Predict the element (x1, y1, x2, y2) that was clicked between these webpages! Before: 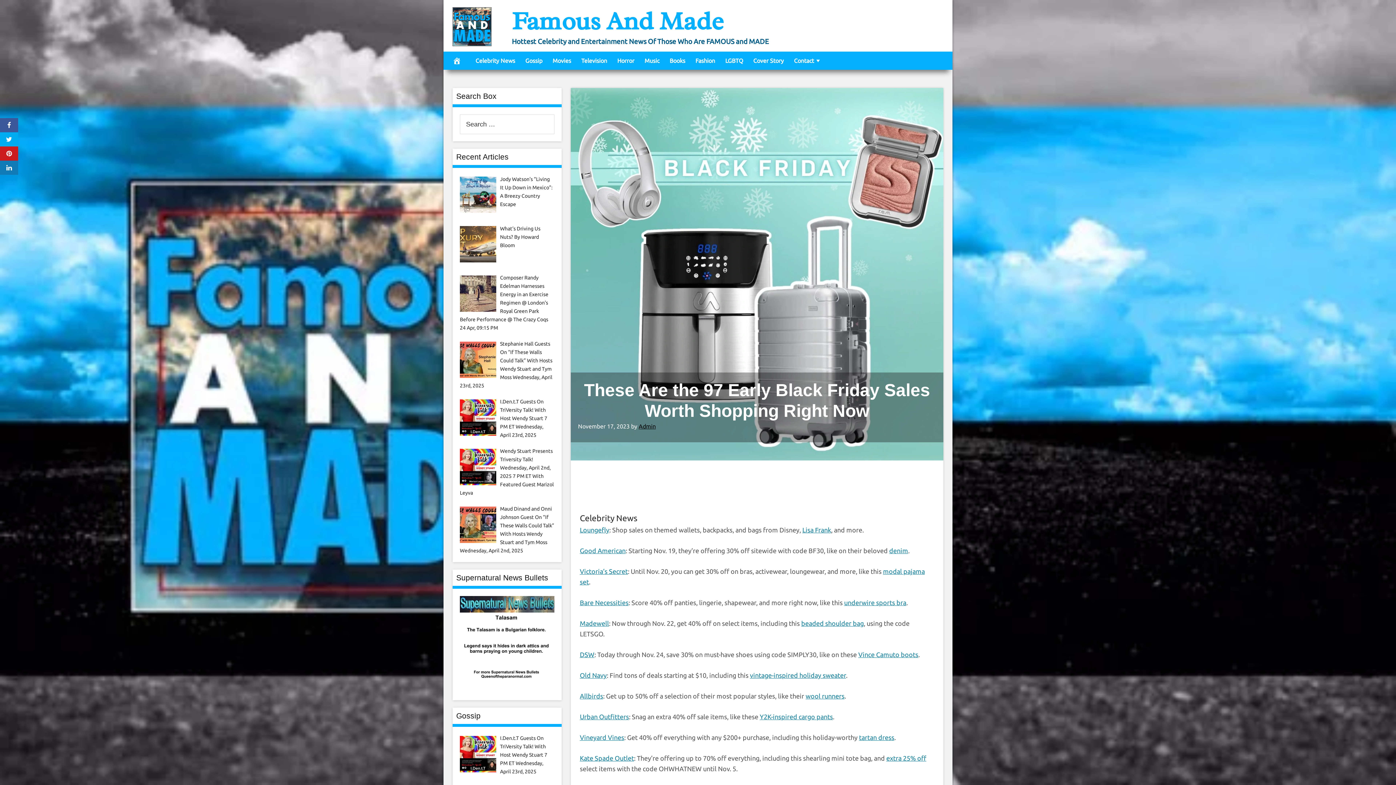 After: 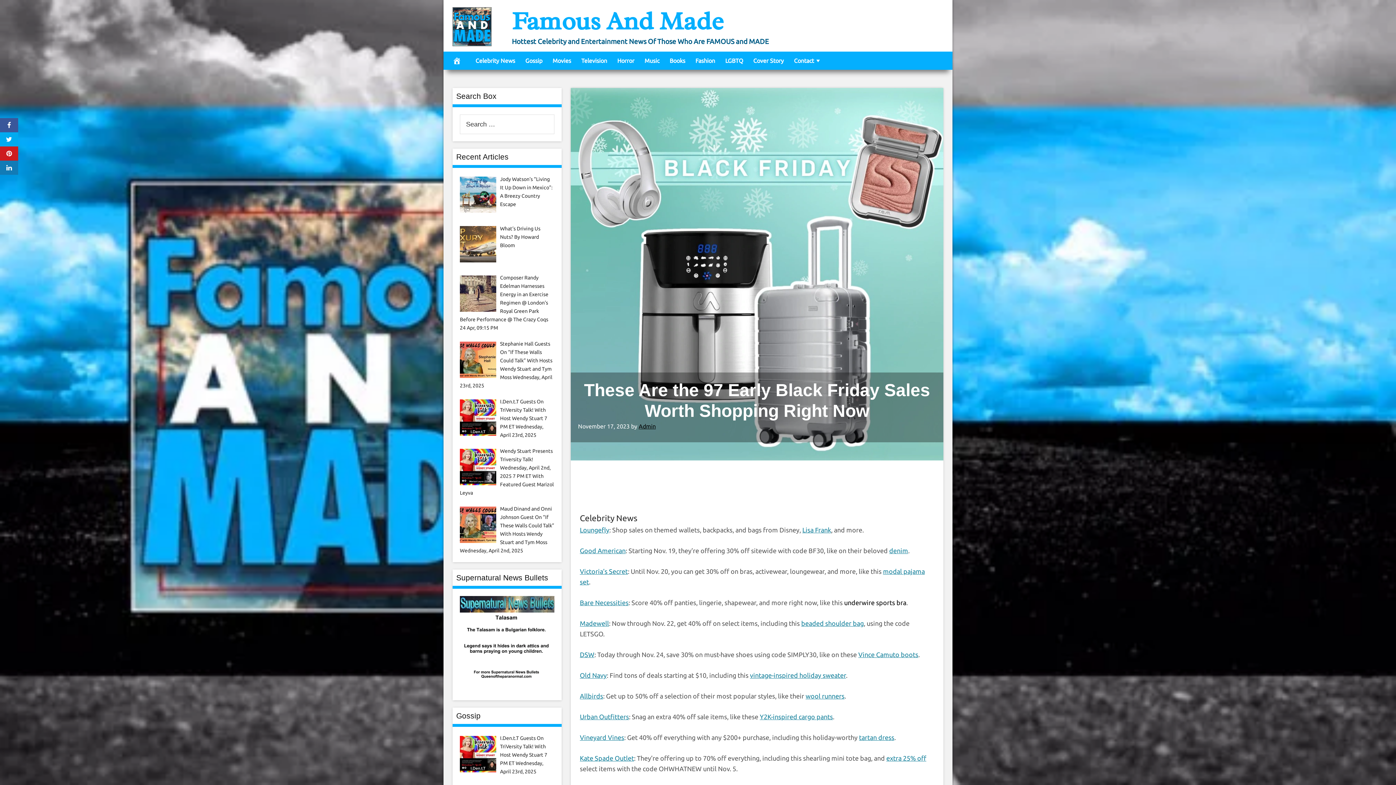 Action: label: underwire sports bra bbox: (844, 599, 906, 606)